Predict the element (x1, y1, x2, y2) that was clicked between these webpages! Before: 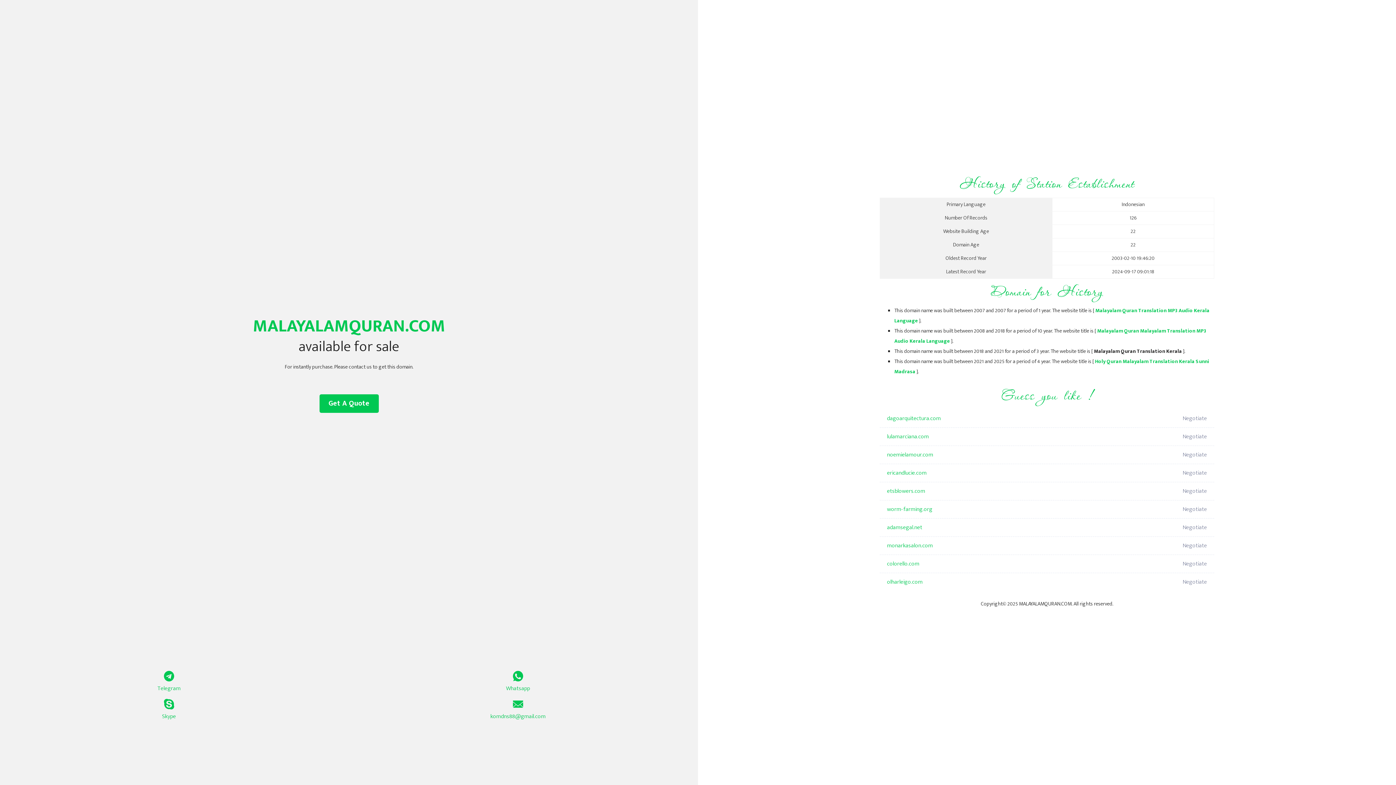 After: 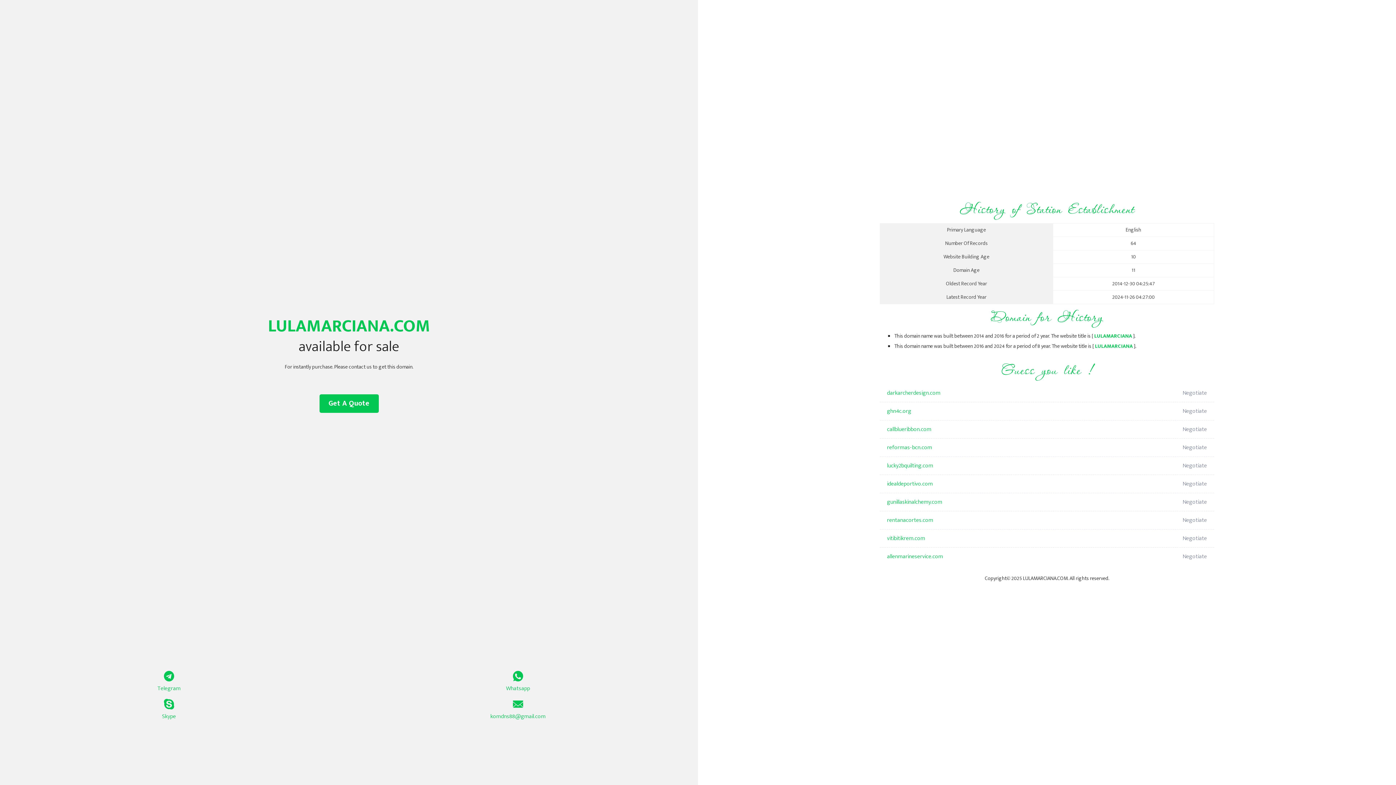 Action: bbox: (887, 428, 1098, 446) label: lulamarciana.com